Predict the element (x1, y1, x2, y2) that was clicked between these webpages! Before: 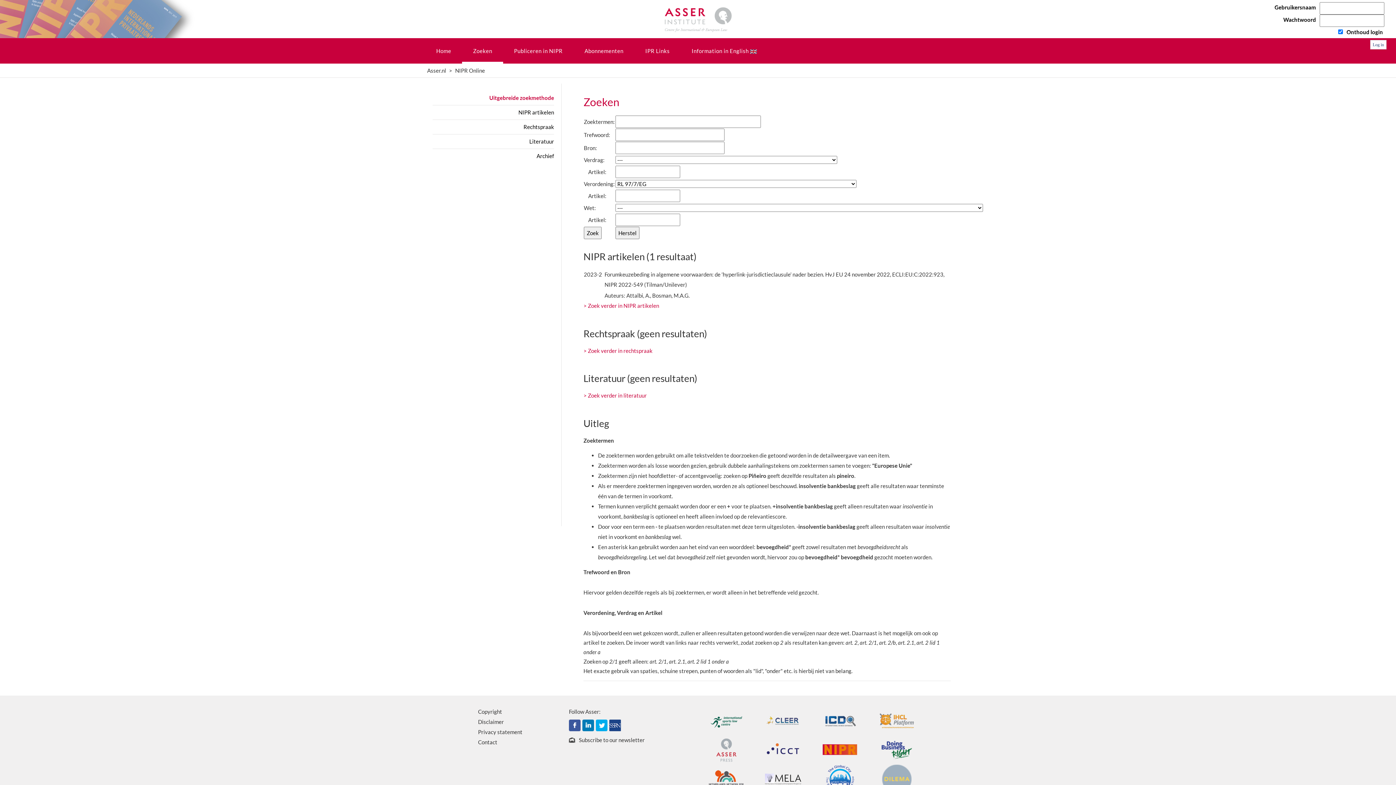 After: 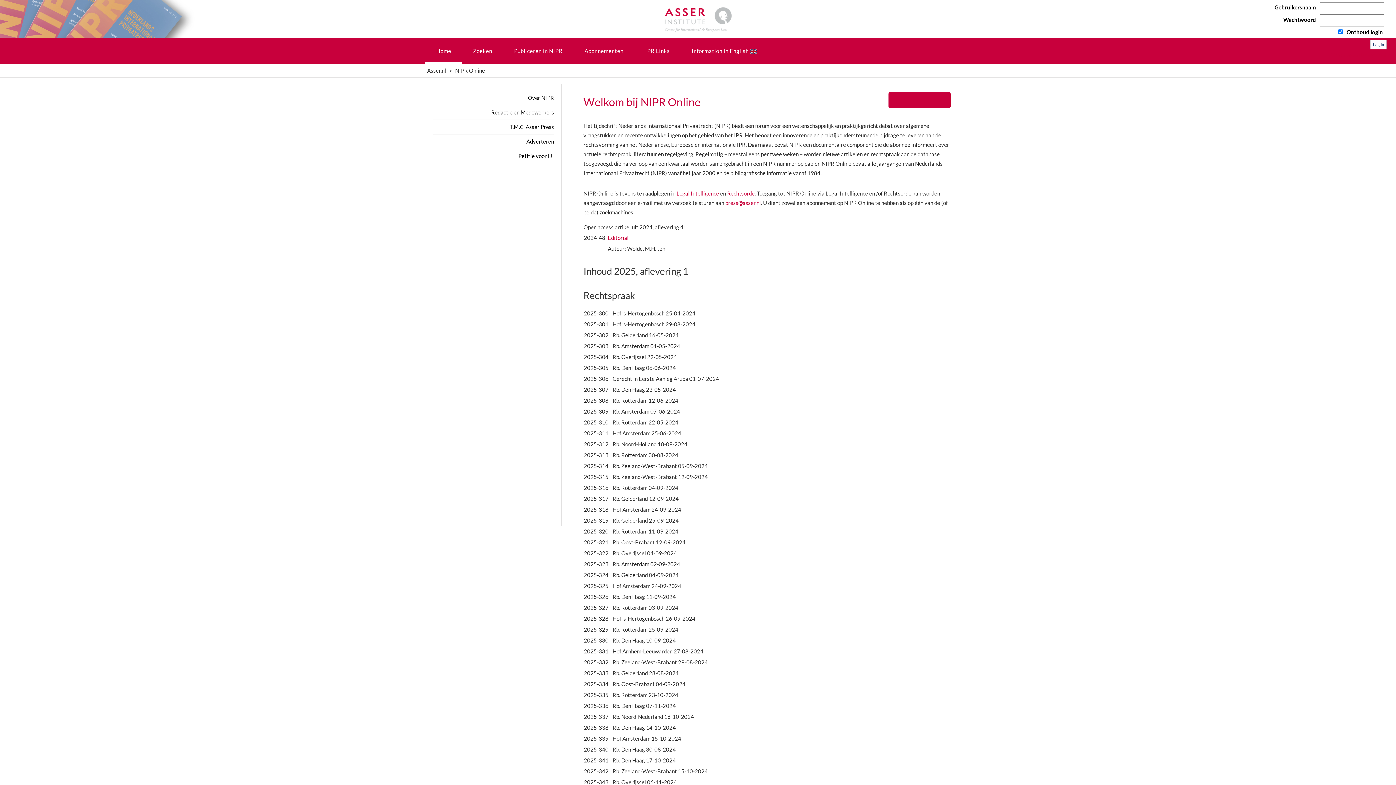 Action: bbox: (425, 38, 462, 63) label: Home